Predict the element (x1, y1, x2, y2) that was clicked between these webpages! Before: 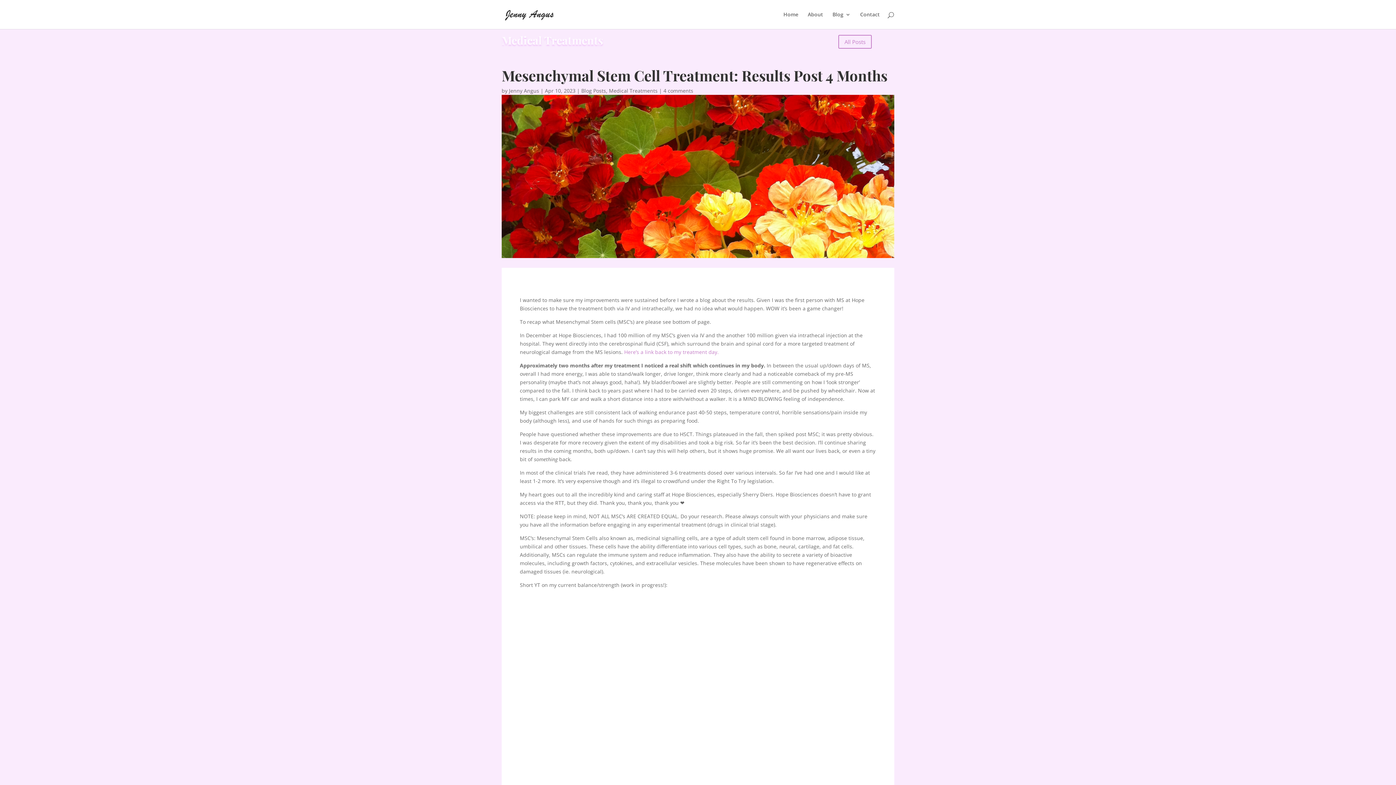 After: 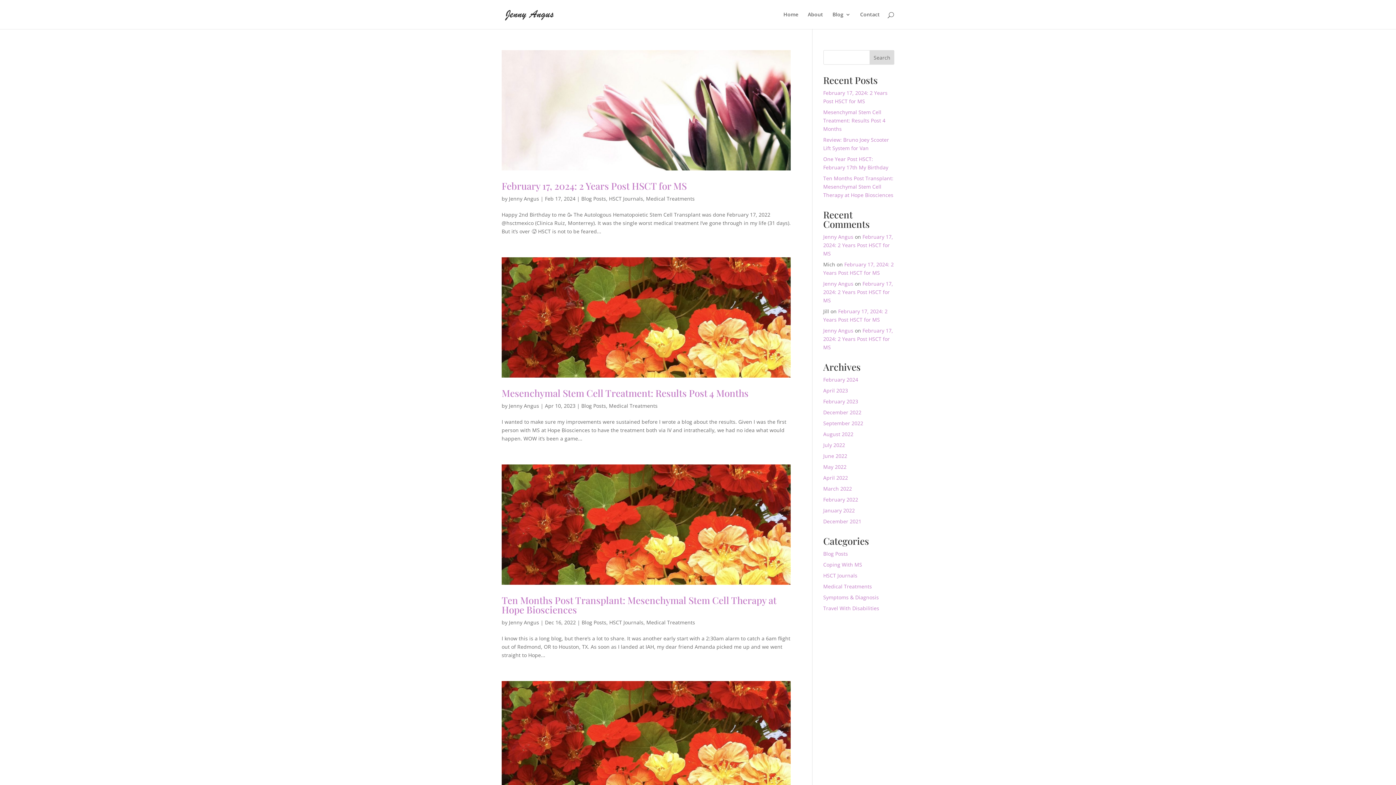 Action: label: All Posts bbox: (838, 34, 872, 48)